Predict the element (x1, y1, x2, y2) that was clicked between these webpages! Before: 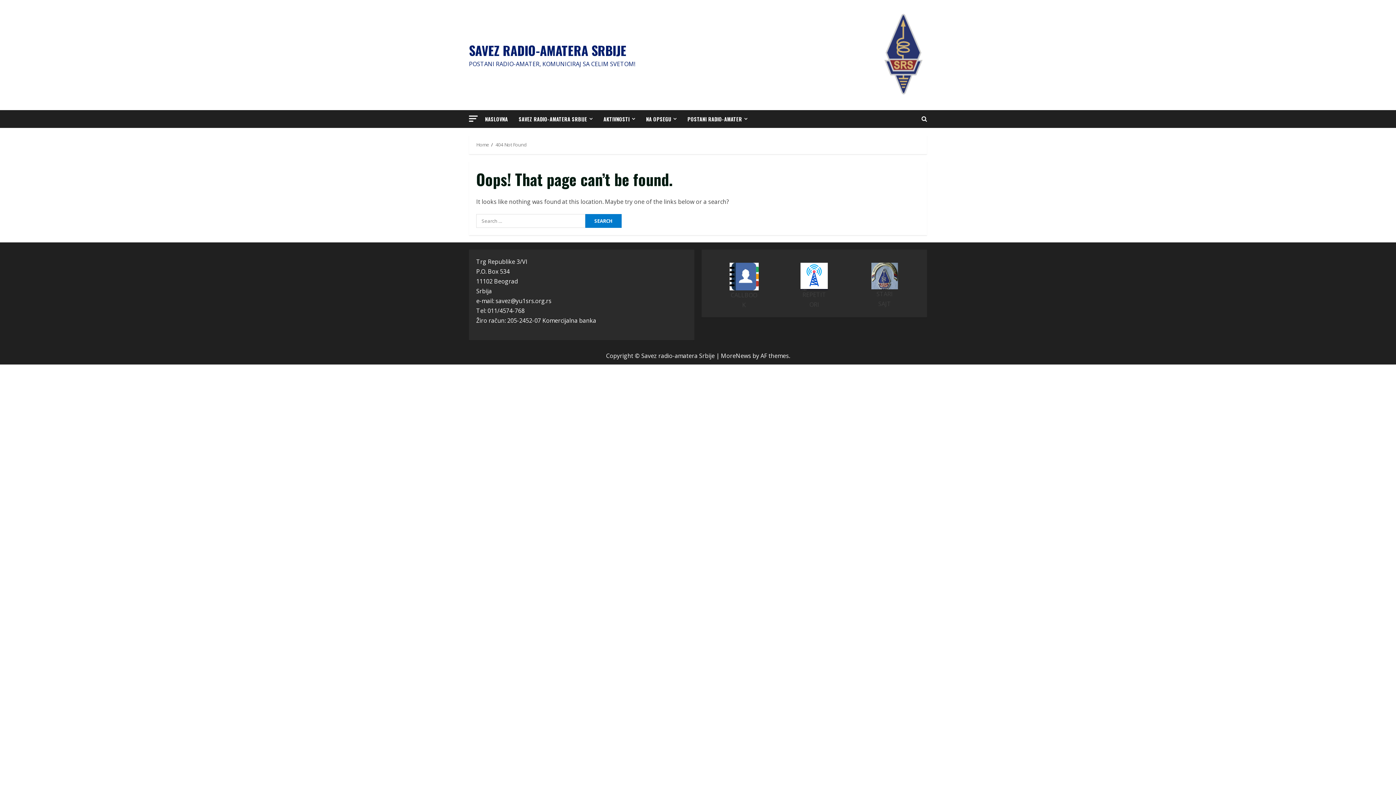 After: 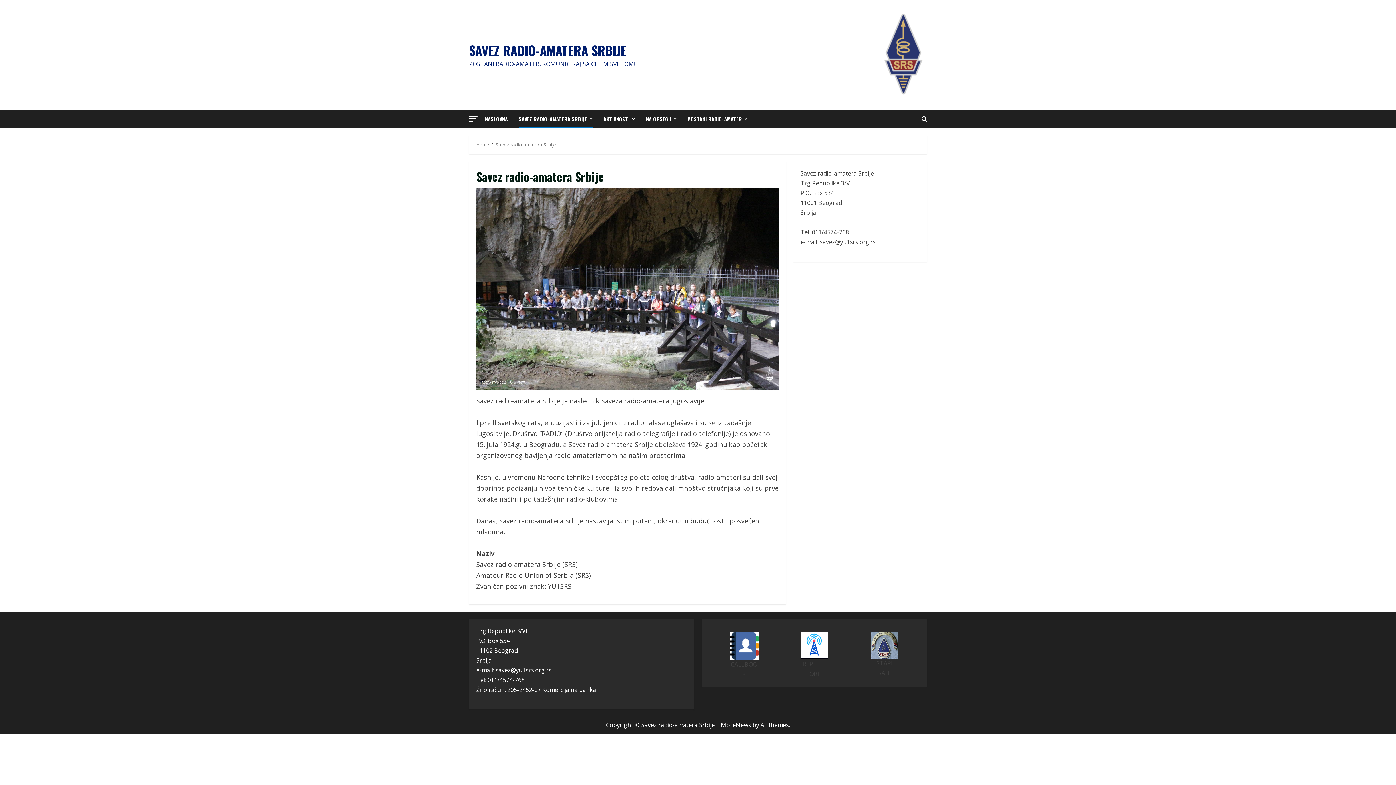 Action: label: SAVEZ RADIO-AMATERA SRBIJE bbox: (513, 110, 598, 128)